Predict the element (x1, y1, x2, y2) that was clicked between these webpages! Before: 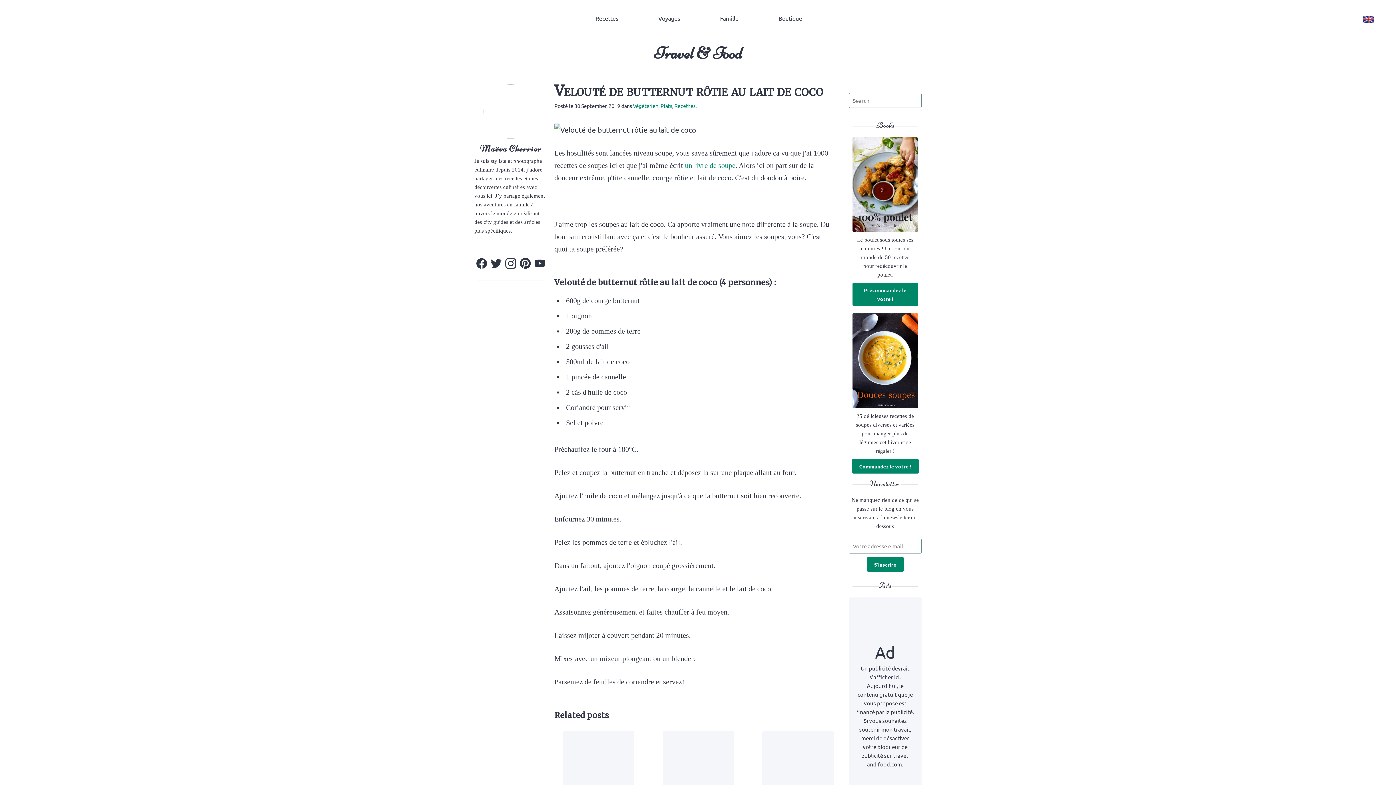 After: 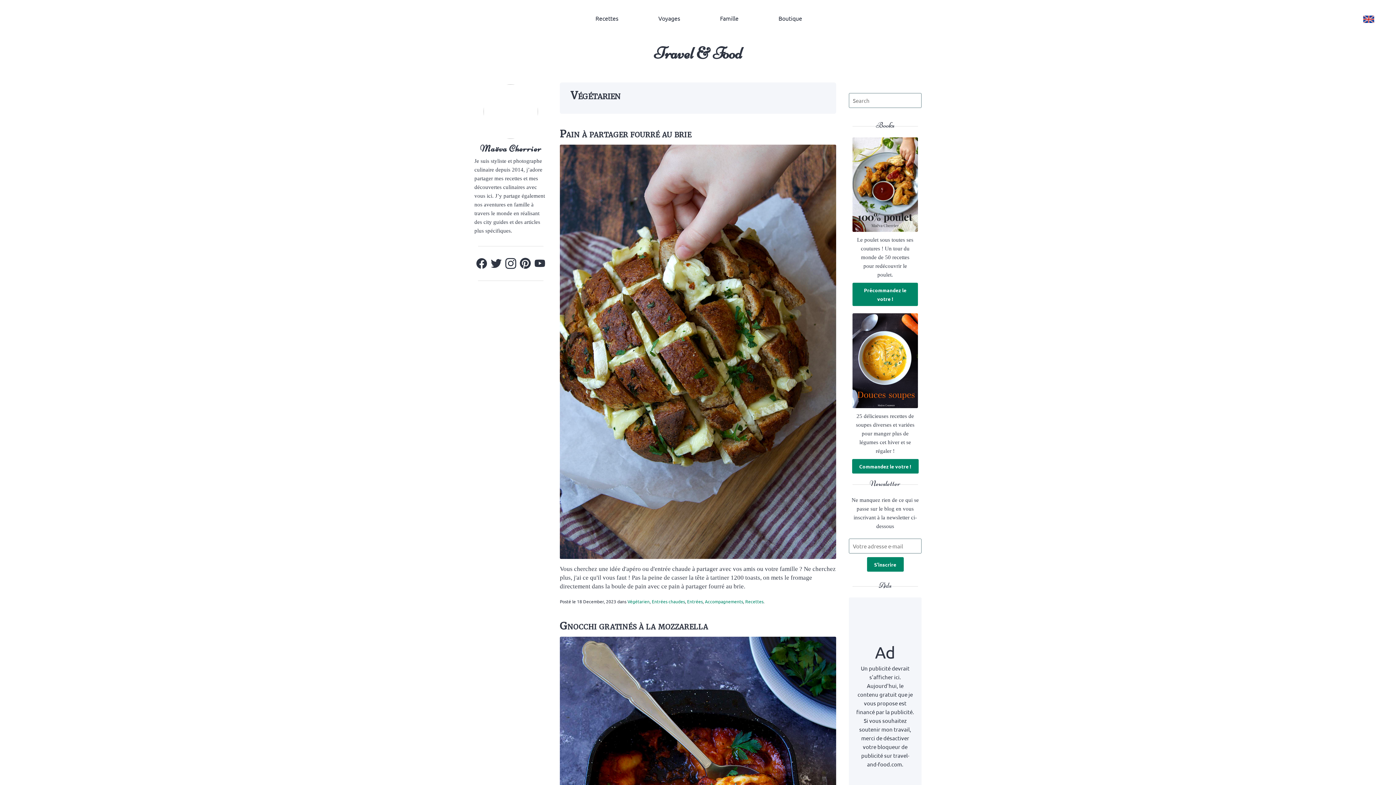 Action: label: Végétarien bbox: (633, 102, 658, 108)